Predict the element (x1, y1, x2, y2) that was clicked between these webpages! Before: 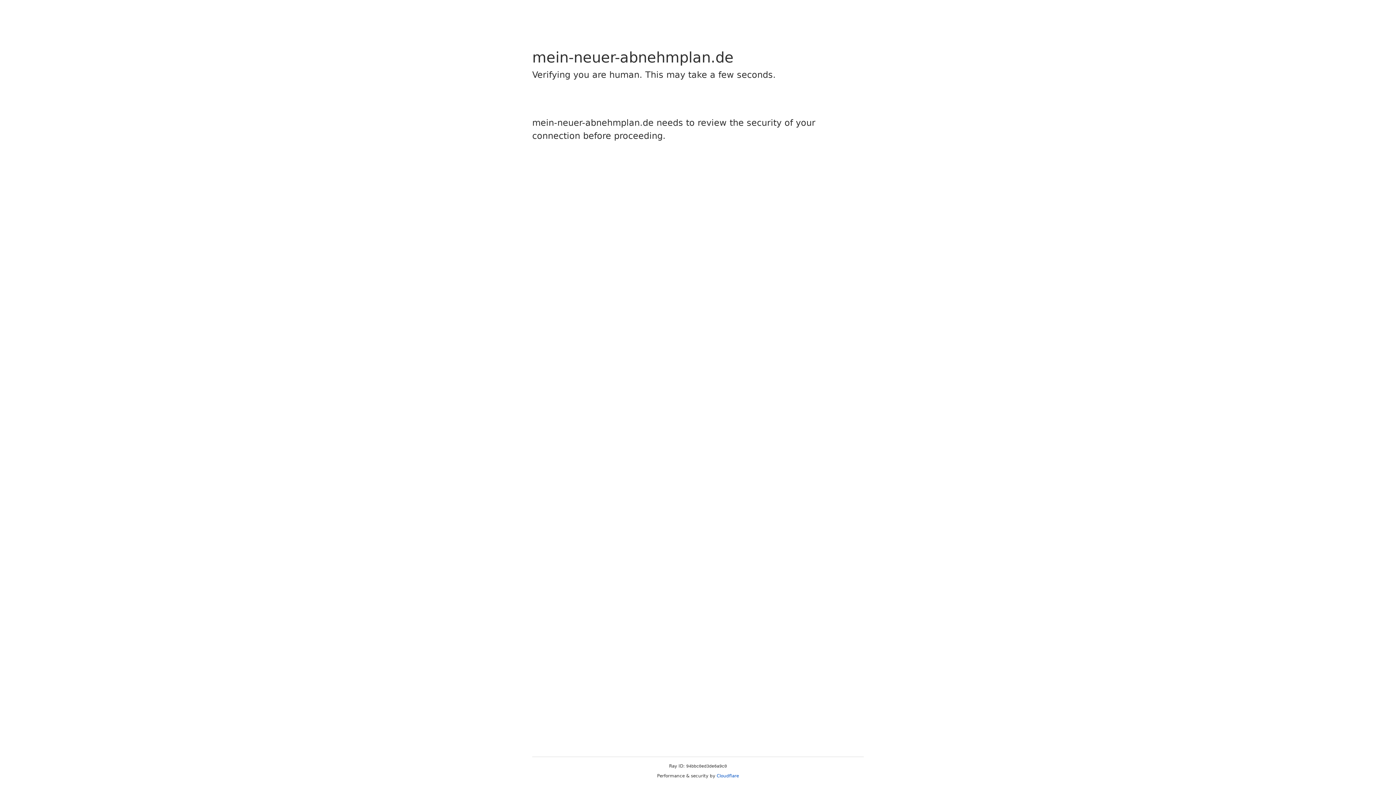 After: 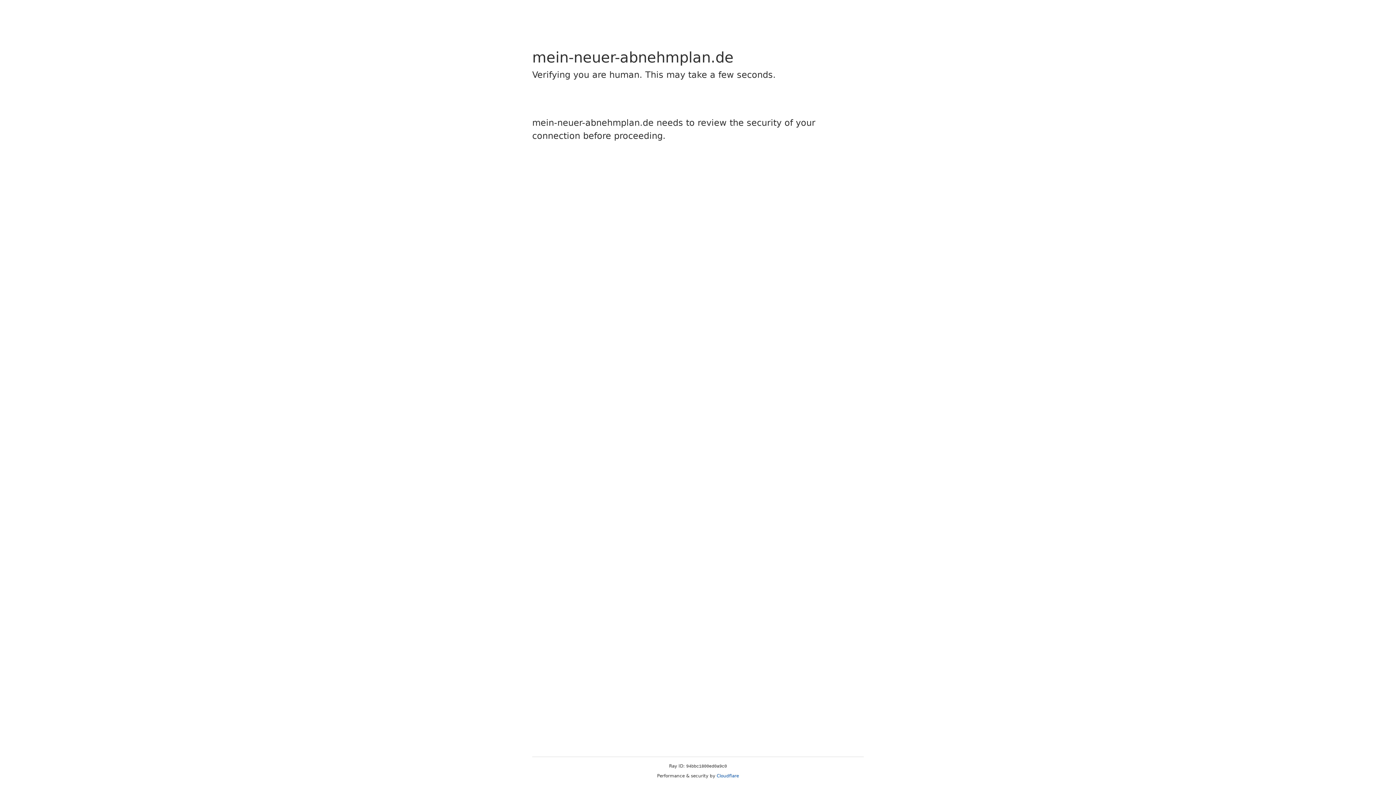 Action: label: Cloudflare bbox: (716, 773, 739, 778)